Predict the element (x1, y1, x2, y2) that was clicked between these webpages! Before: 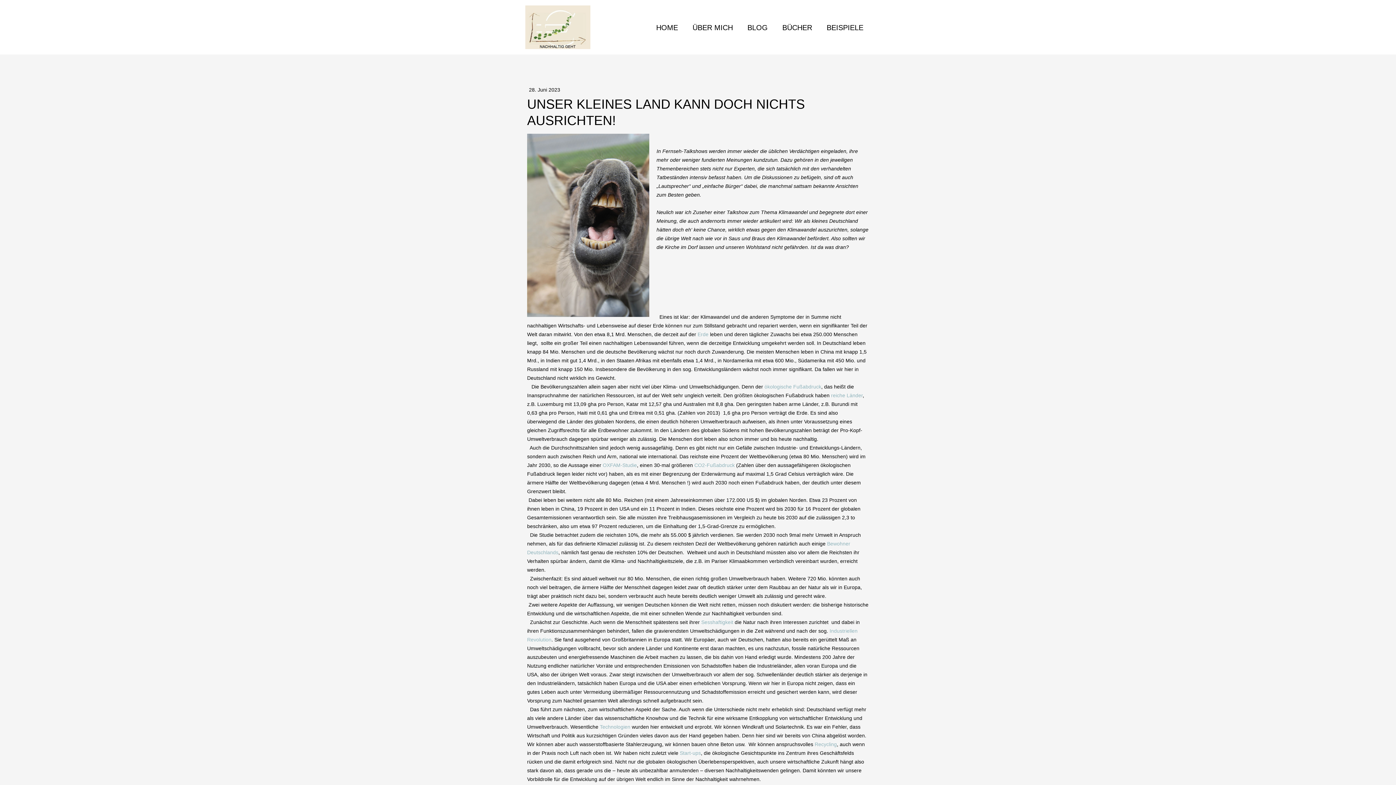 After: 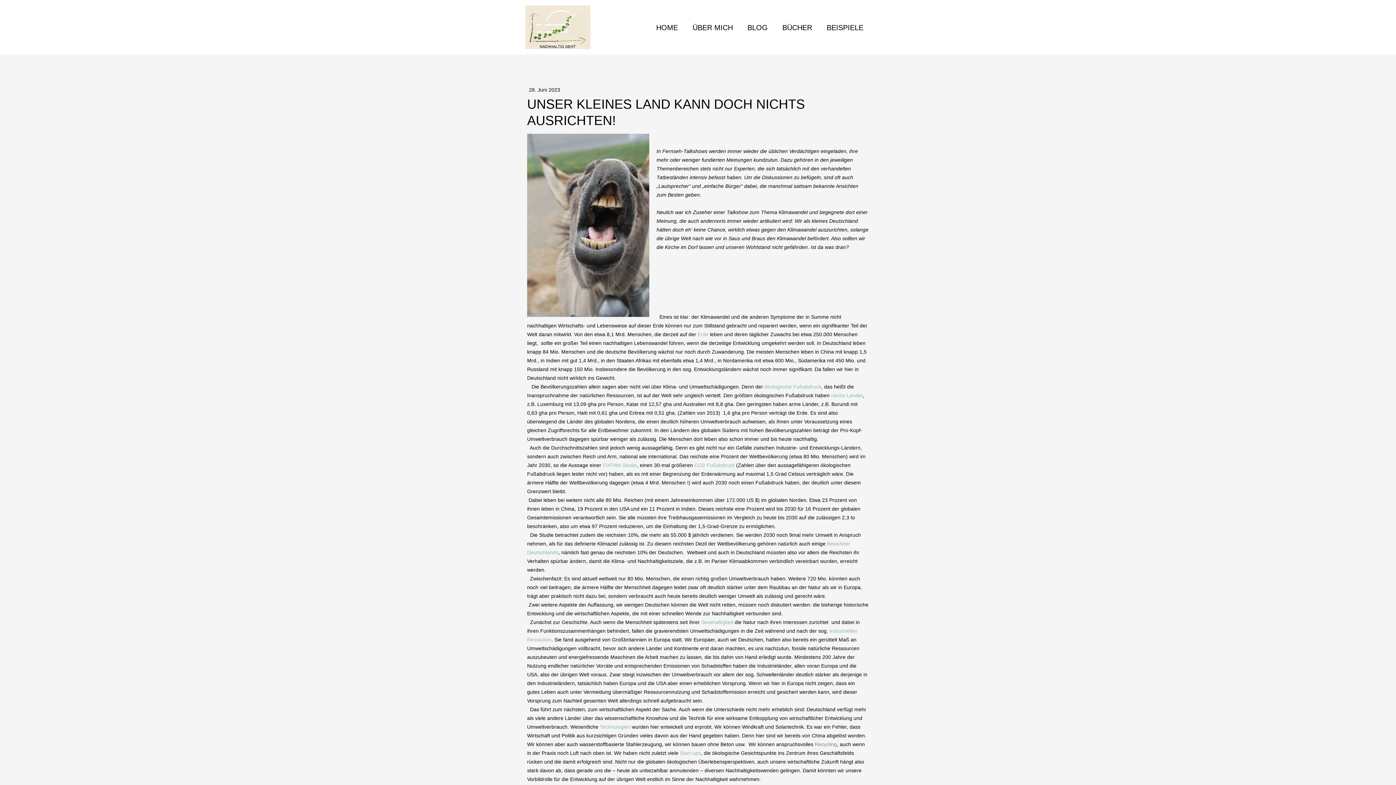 Action: label: Recycling bbox: (814, 741, 837, 747)